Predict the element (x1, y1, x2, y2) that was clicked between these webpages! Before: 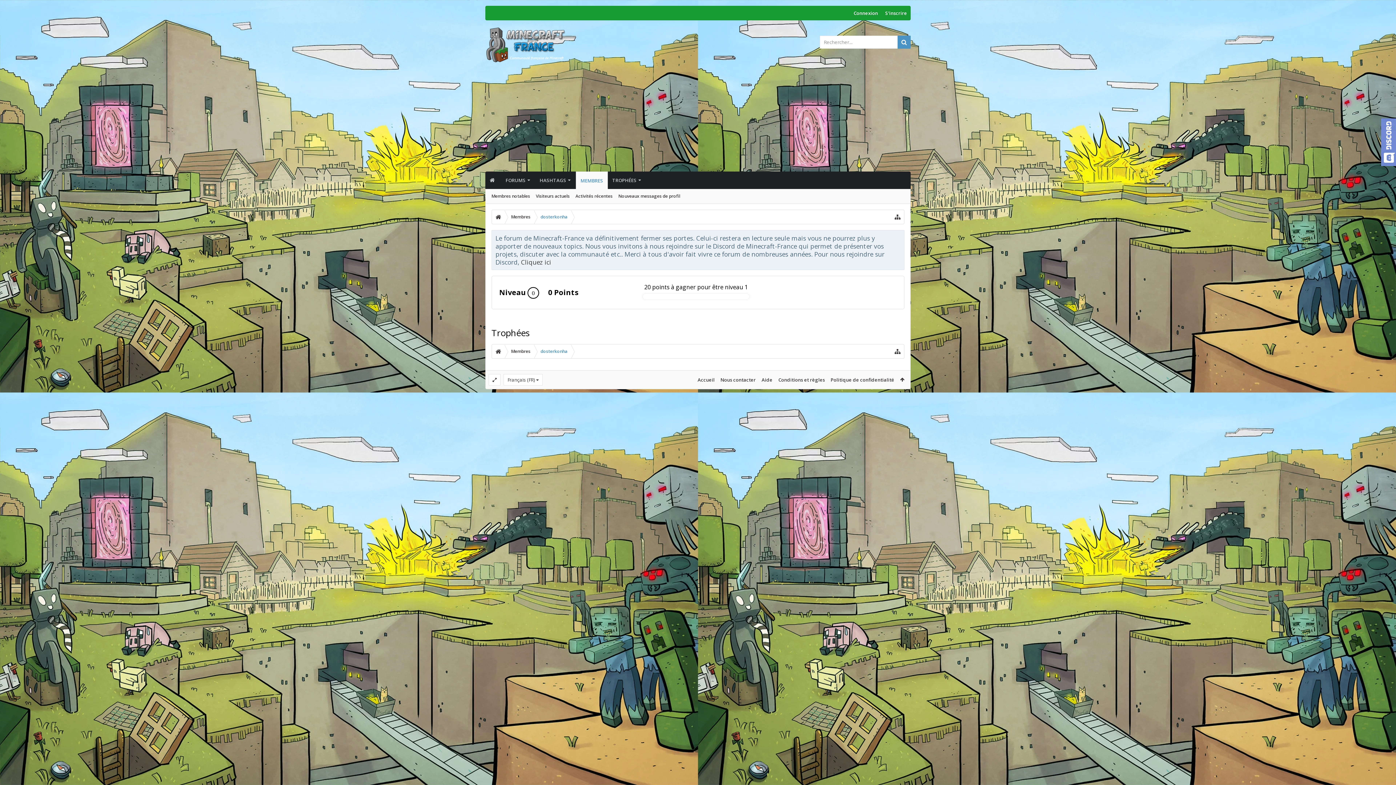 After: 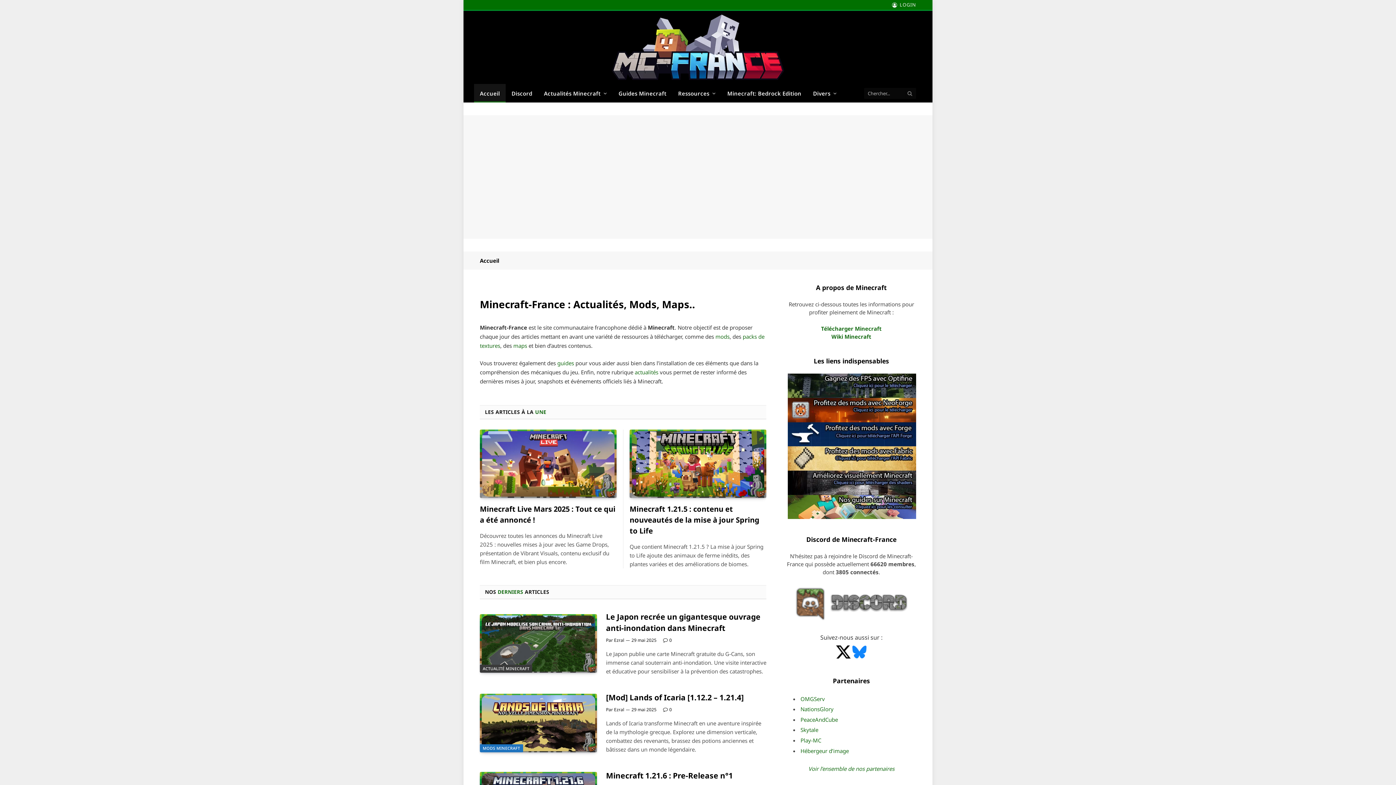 Action: bbox: (694, 370, 717, 389) label: Accueil